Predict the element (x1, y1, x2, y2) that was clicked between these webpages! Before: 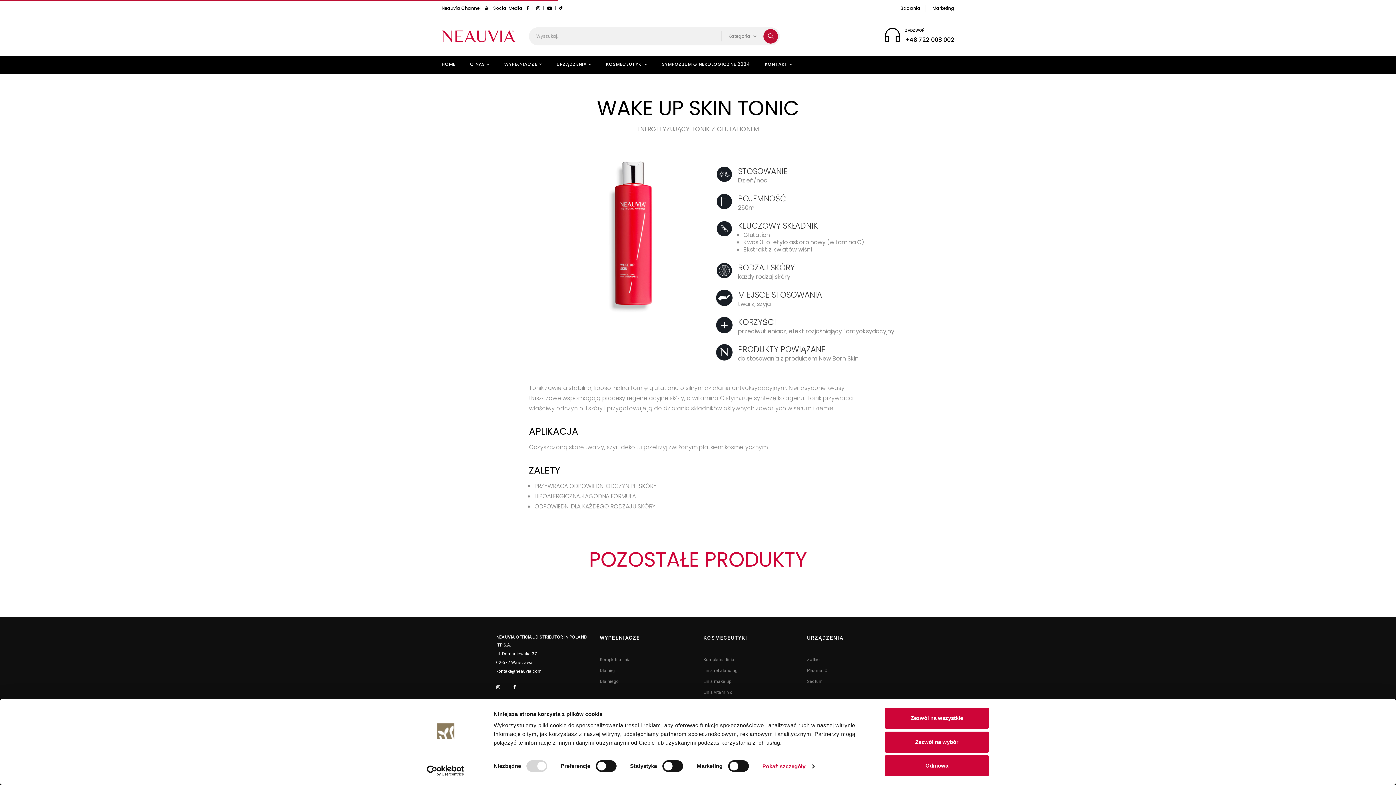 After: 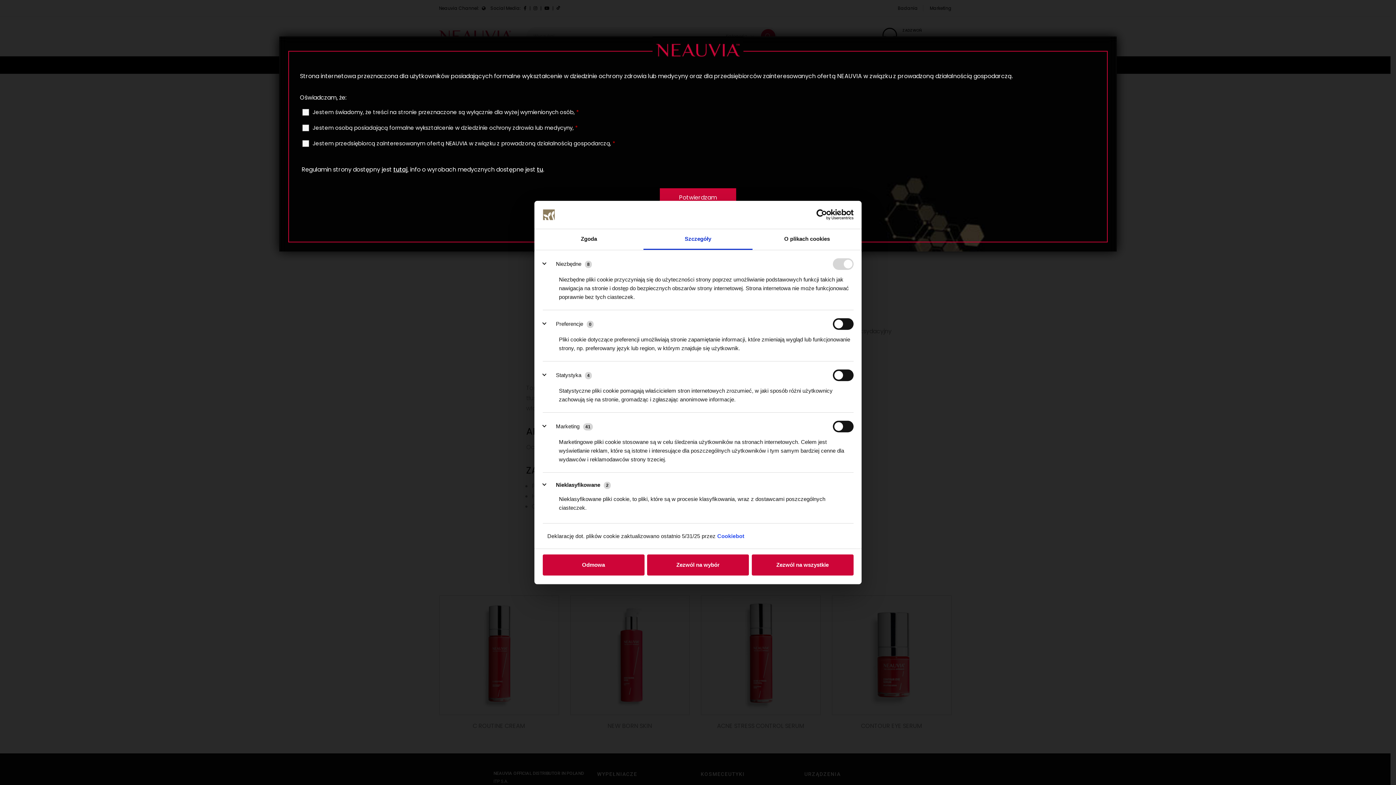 Action: bbox: (762, 761, 814, 772) label: Pokaż szczegóły